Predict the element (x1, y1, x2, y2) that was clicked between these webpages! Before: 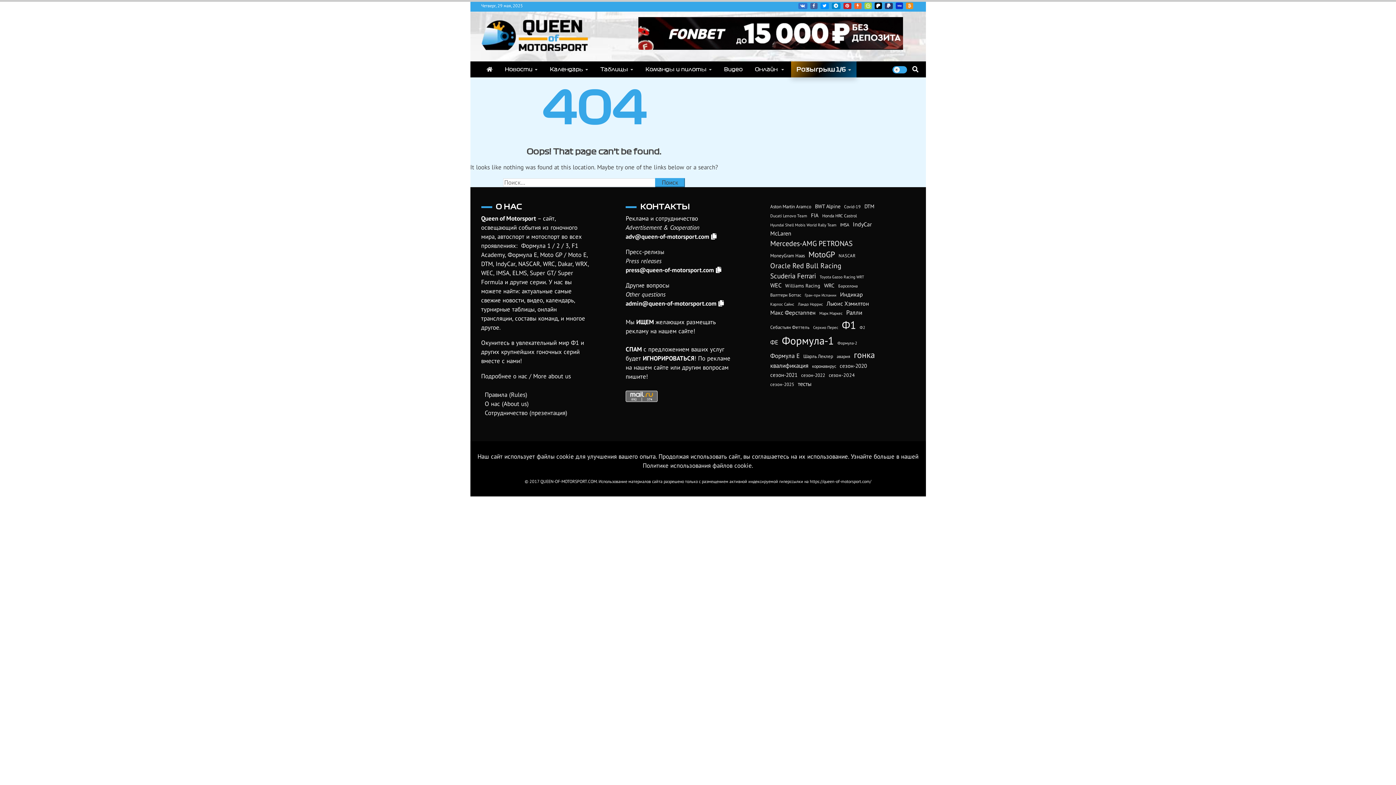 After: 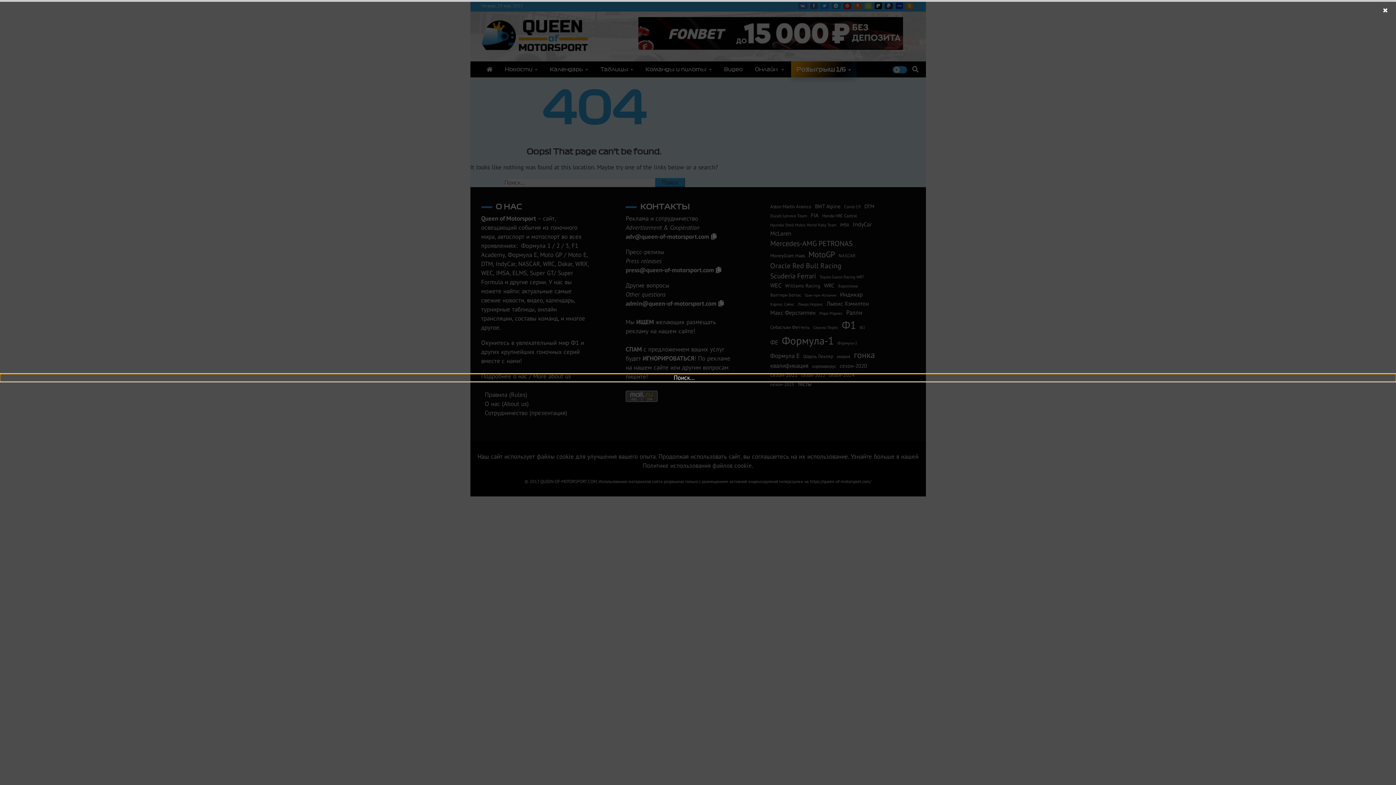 Action: bbox: (908, 61, 922, 77)